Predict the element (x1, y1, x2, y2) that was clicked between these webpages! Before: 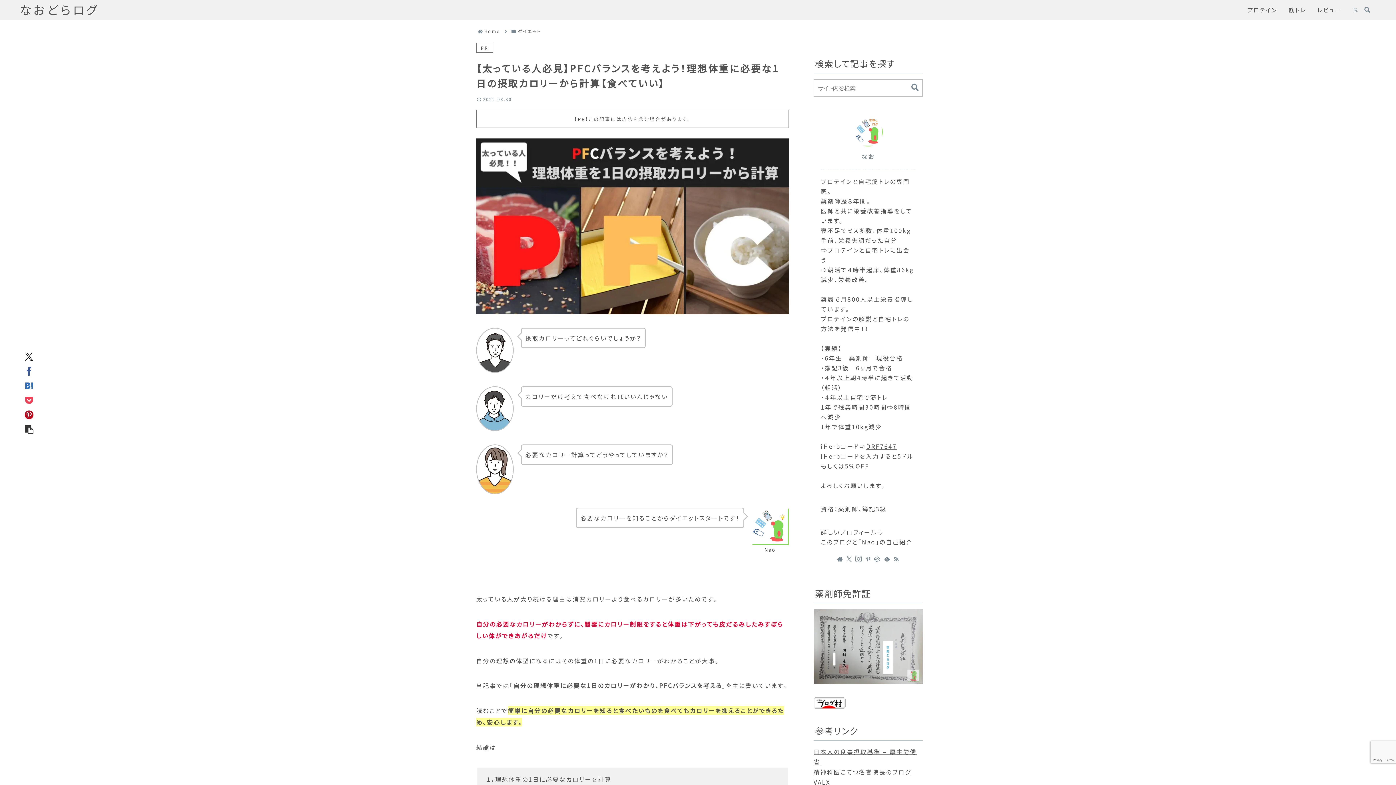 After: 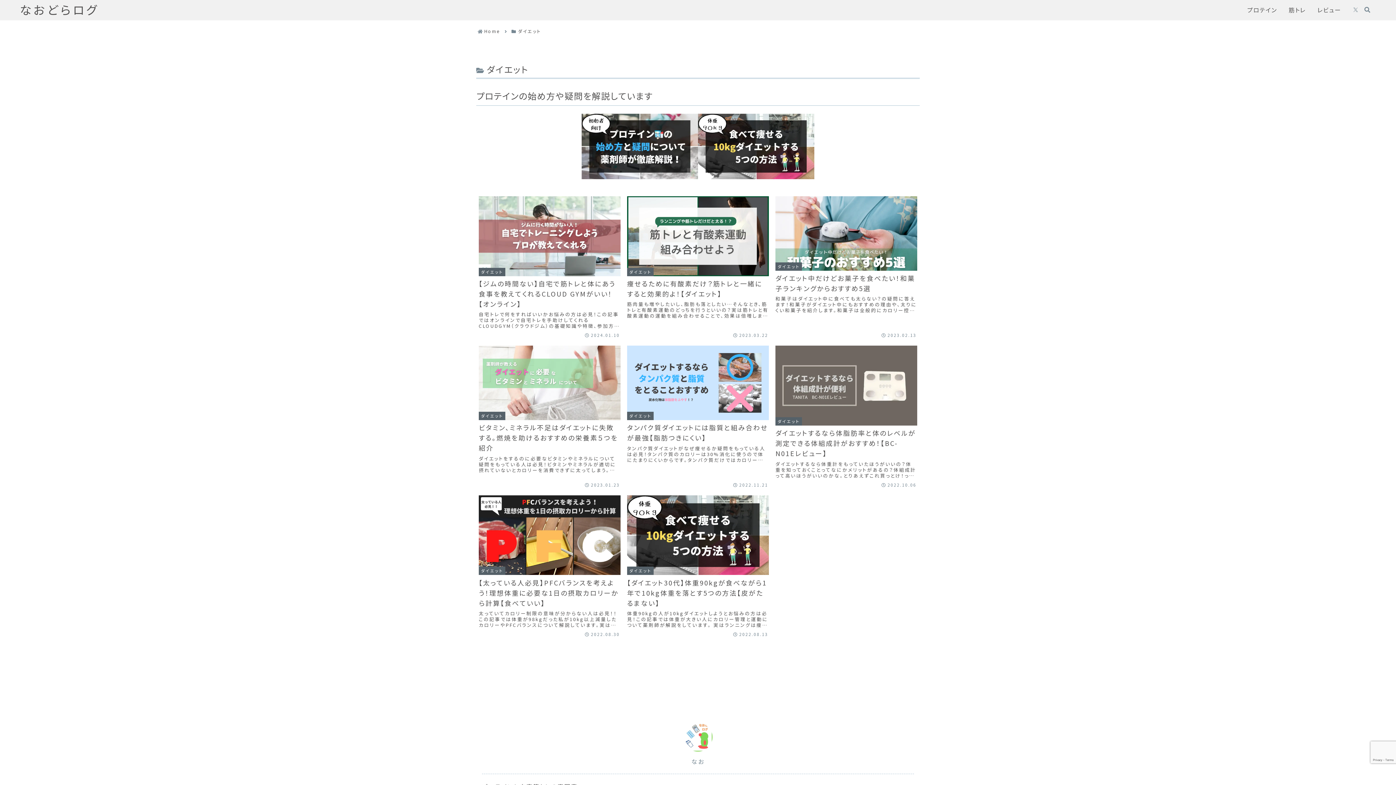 Action: label: ダイエット bbox: (517, 28, 542, 34)